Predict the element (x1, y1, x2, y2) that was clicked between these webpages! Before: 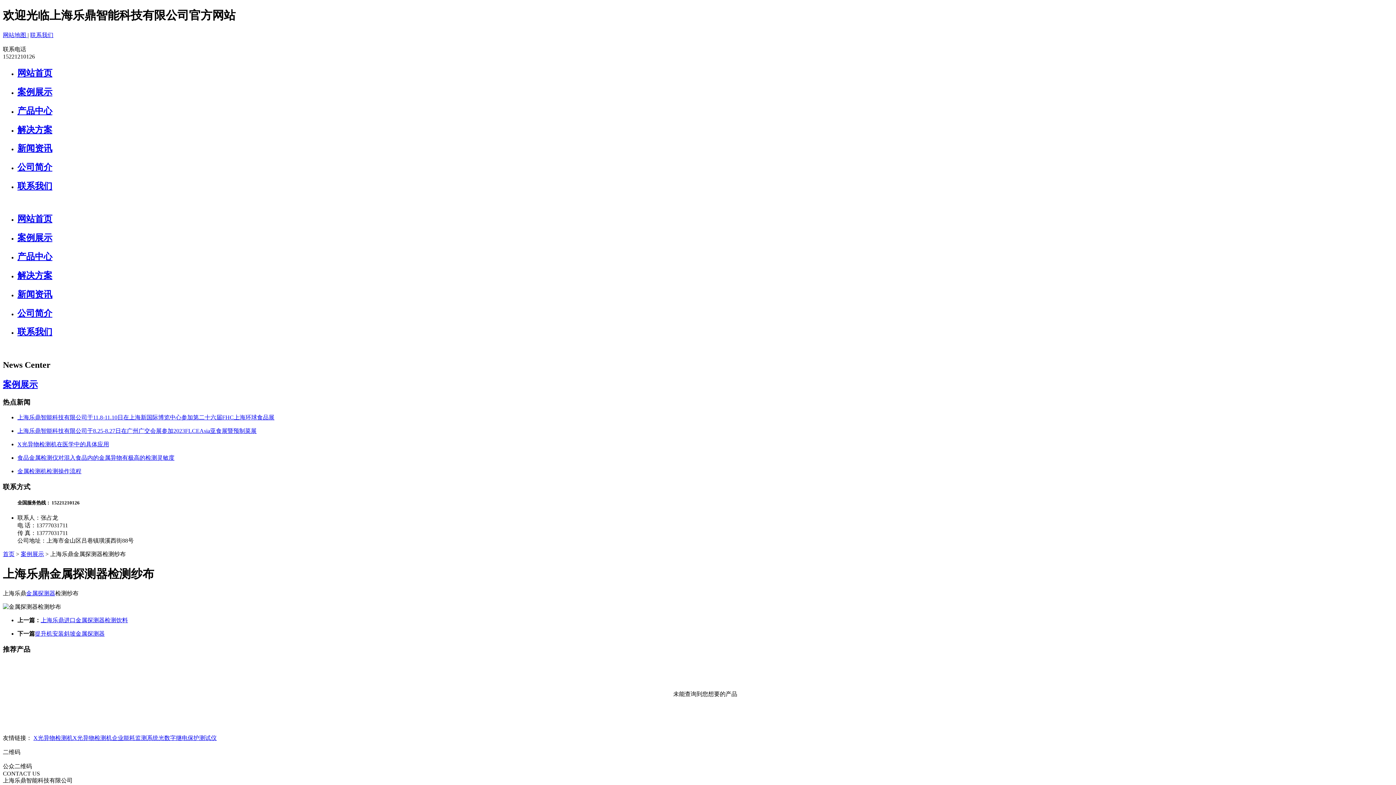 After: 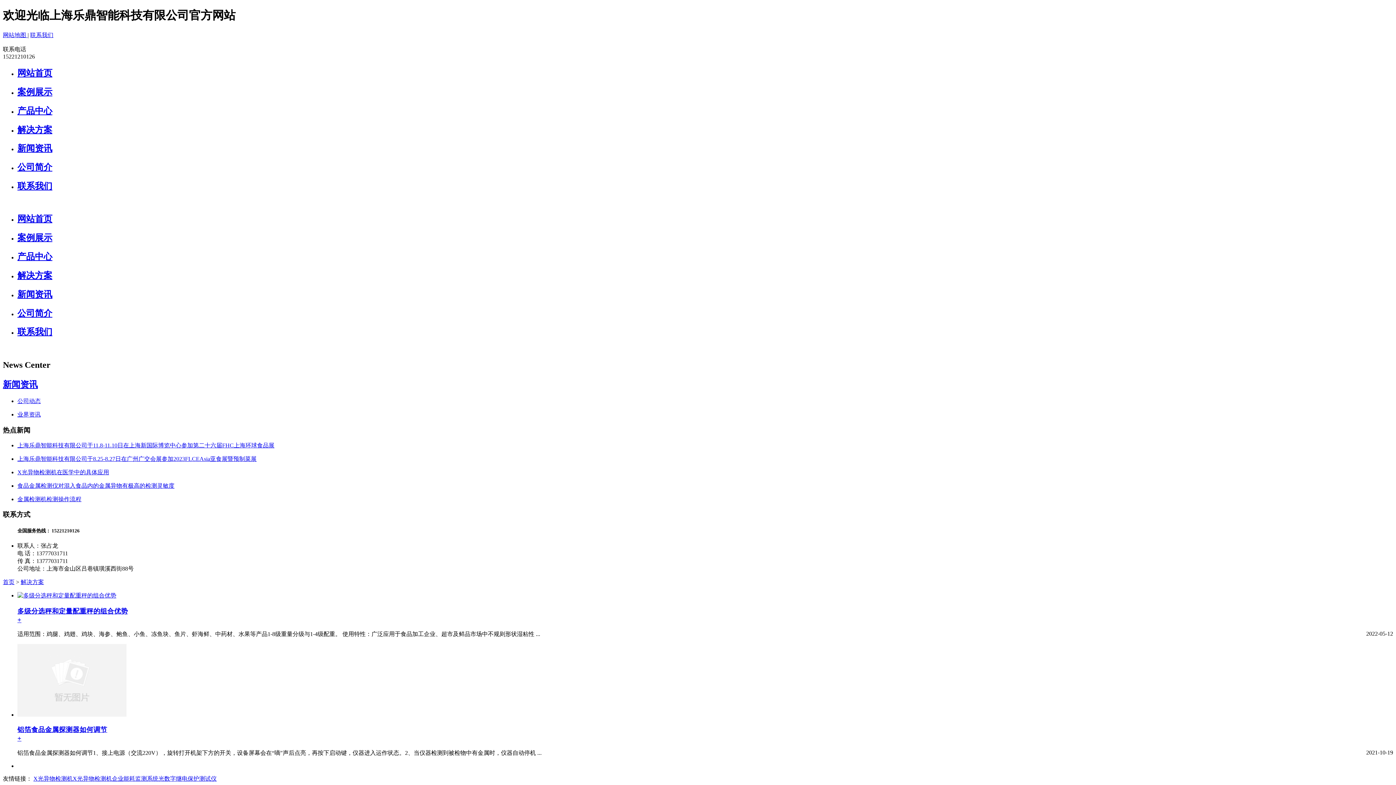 Action: bbox: (17, 270, 52, 280) label: 解决方案